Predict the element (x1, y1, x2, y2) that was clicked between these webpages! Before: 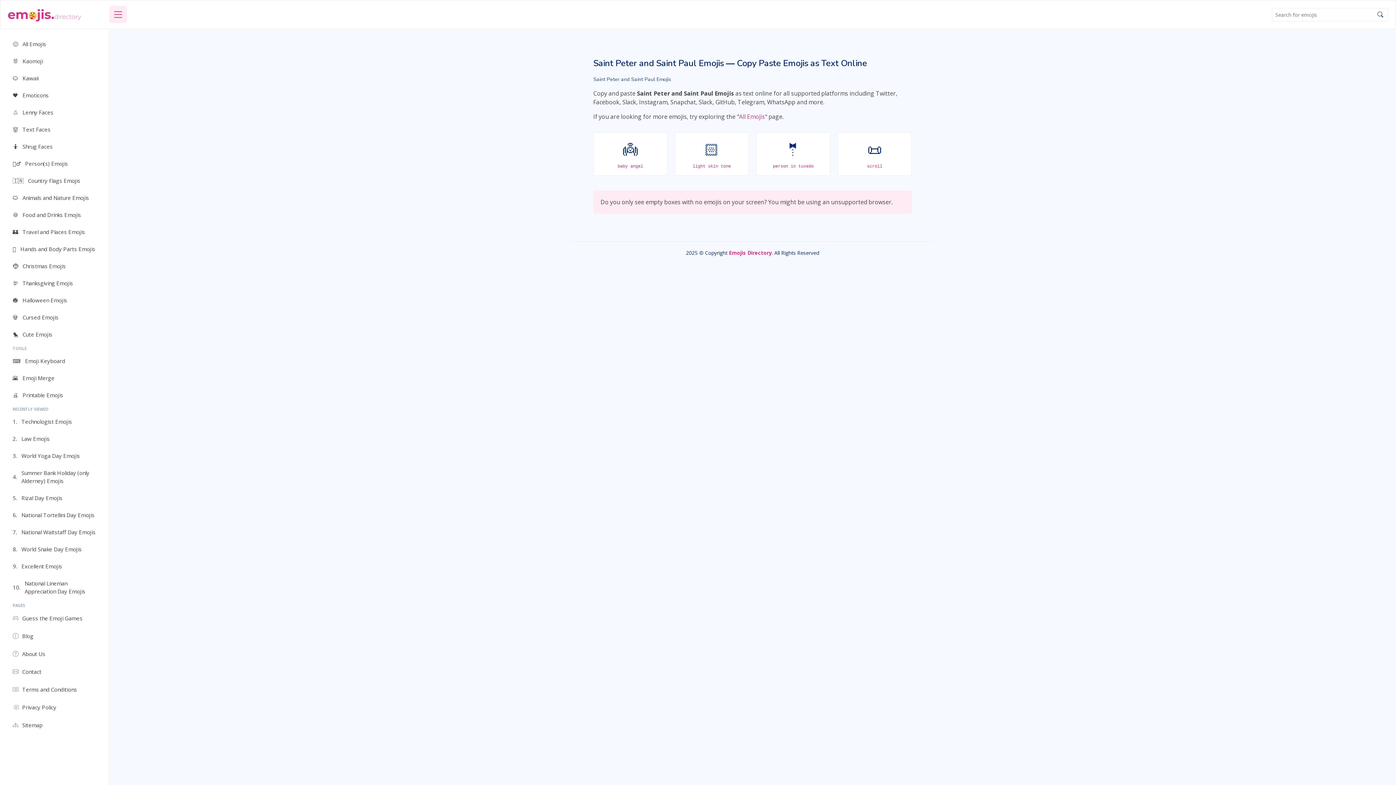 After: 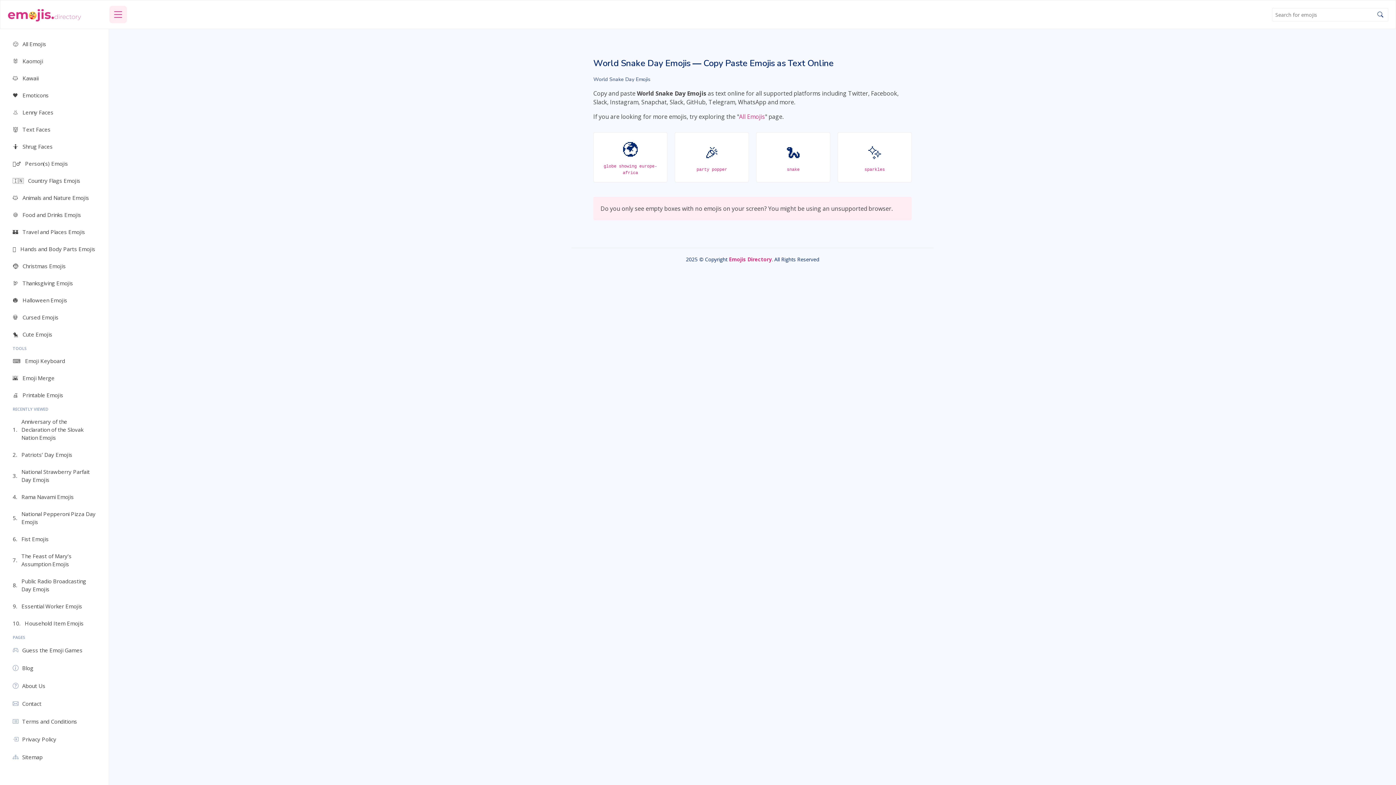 Action: bbox: (7, 541, 101, 557) label: 8.
World Snake Day Emojis